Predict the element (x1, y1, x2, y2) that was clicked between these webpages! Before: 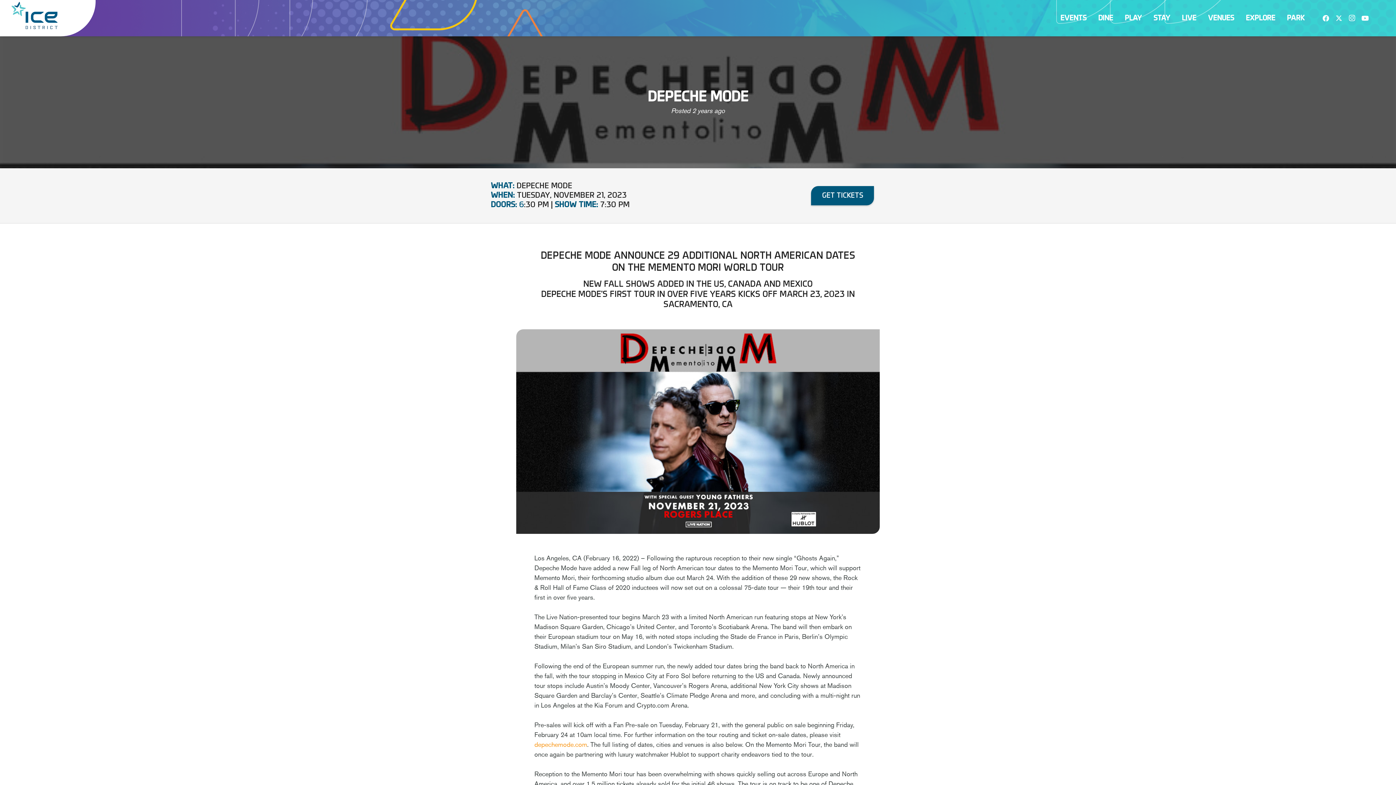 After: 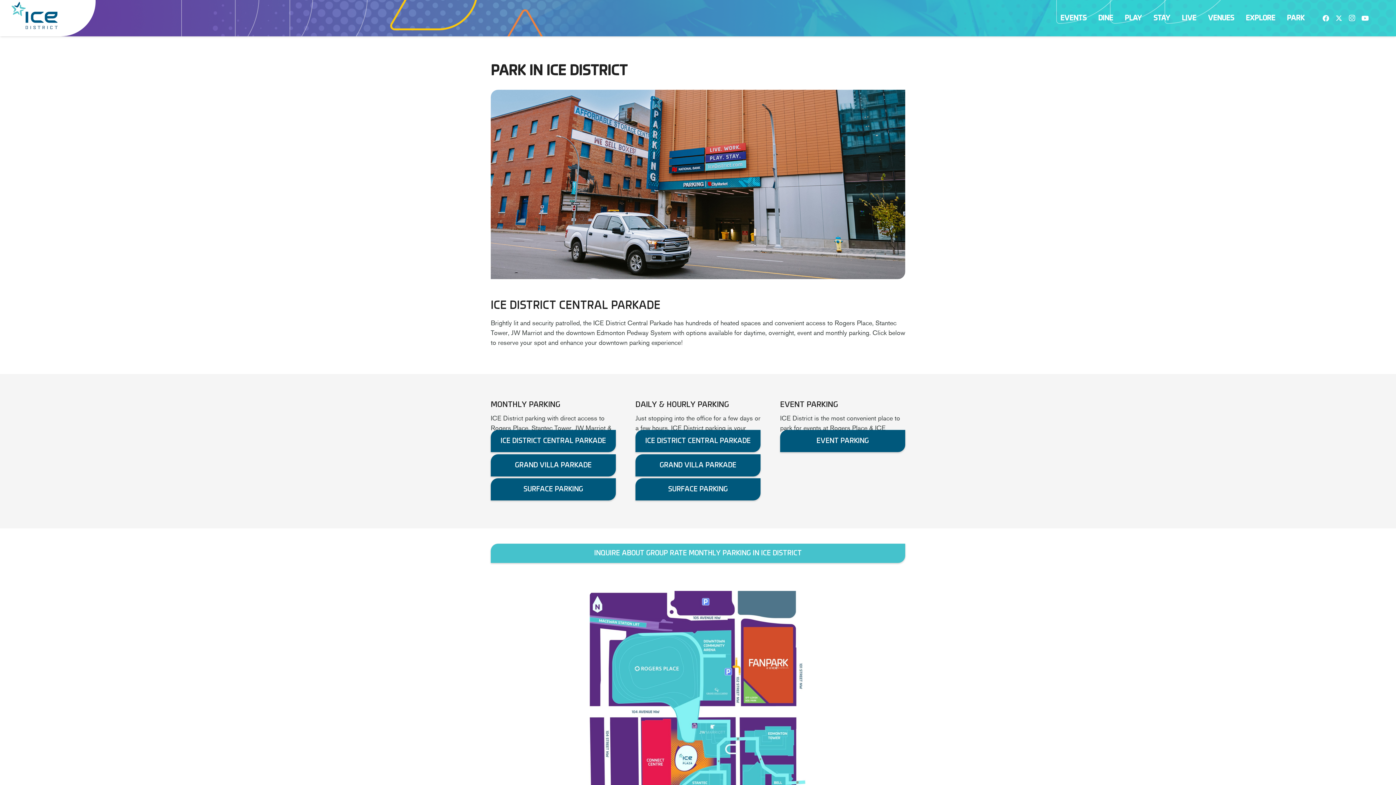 Action: bbox: (1281, 9, 1310, 27) label: PARK